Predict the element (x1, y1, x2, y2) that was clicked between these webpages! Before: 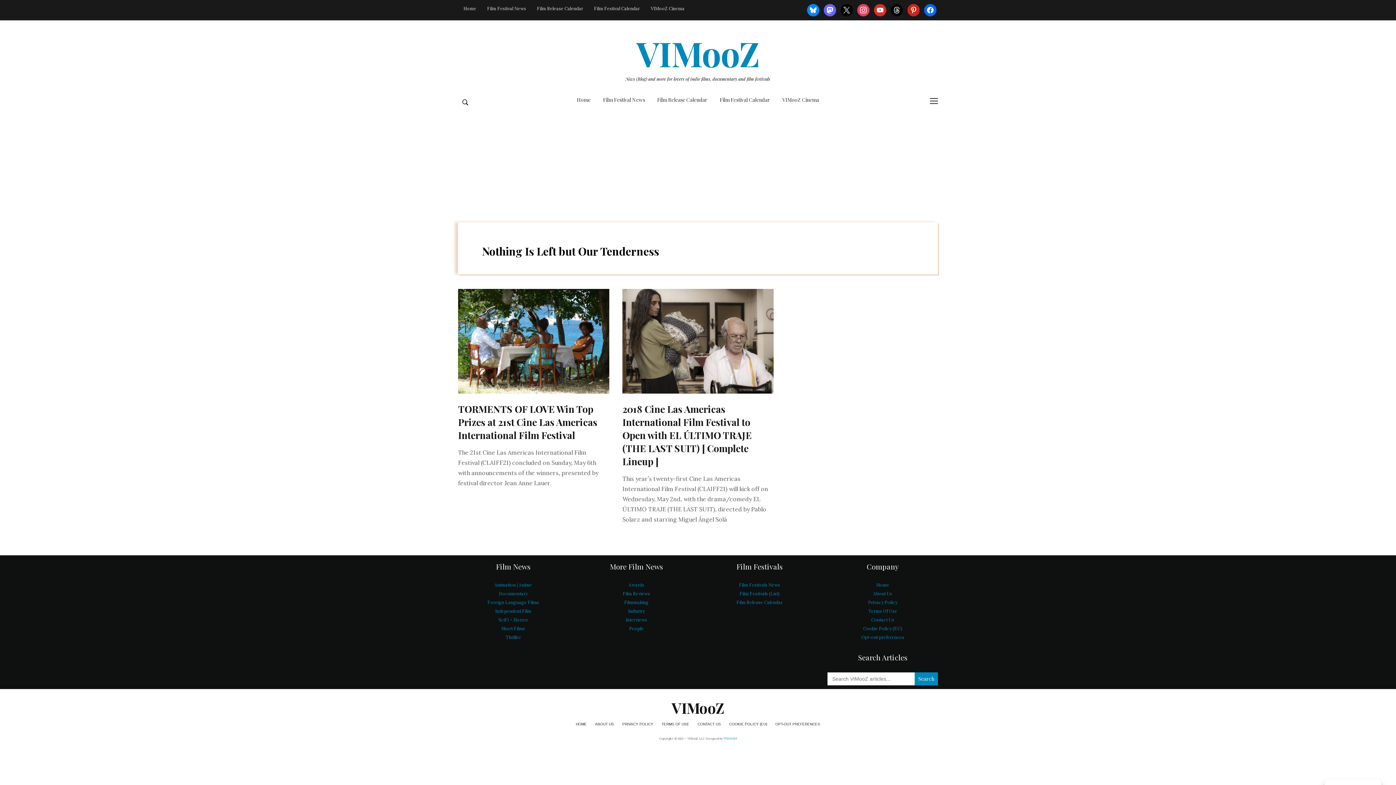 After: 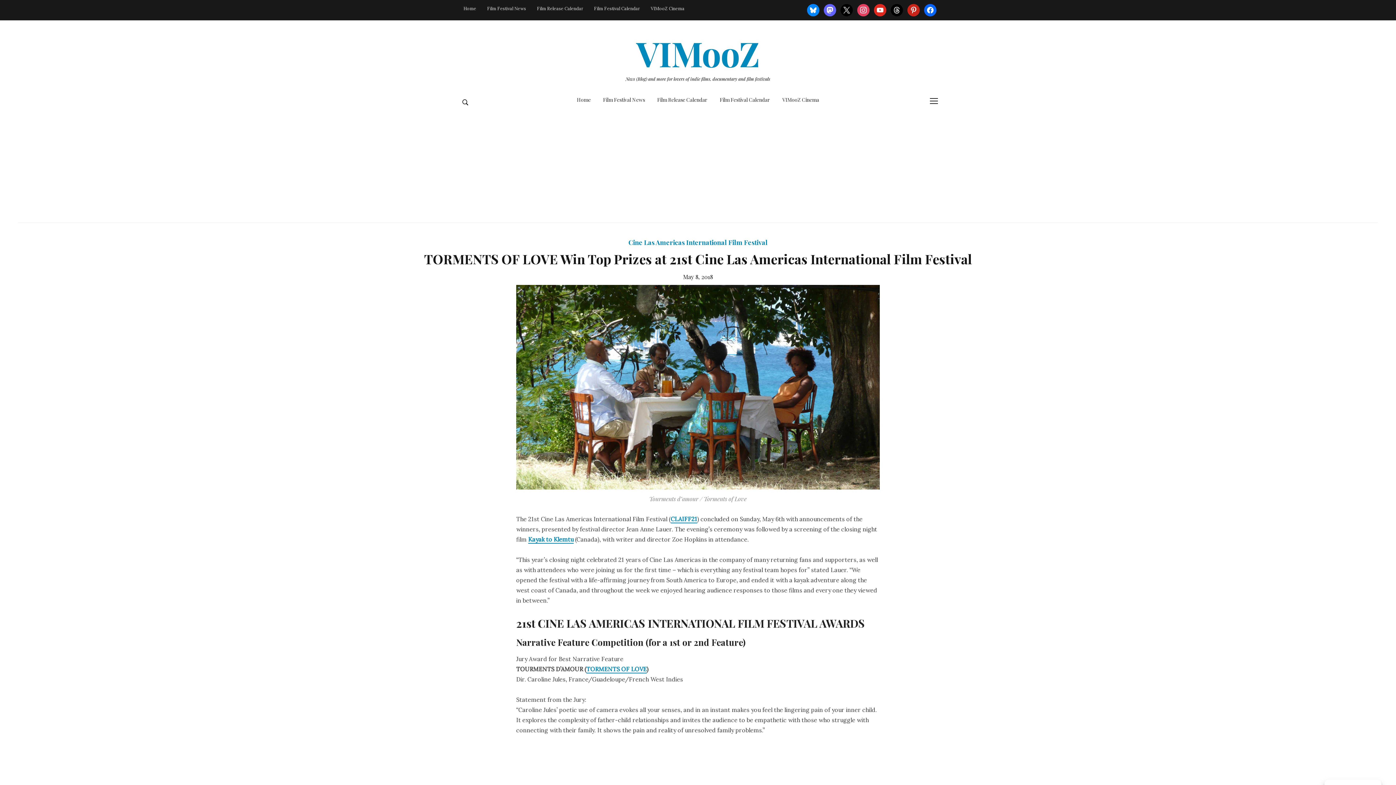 Action: bbox: (458, 336, 609, 344)